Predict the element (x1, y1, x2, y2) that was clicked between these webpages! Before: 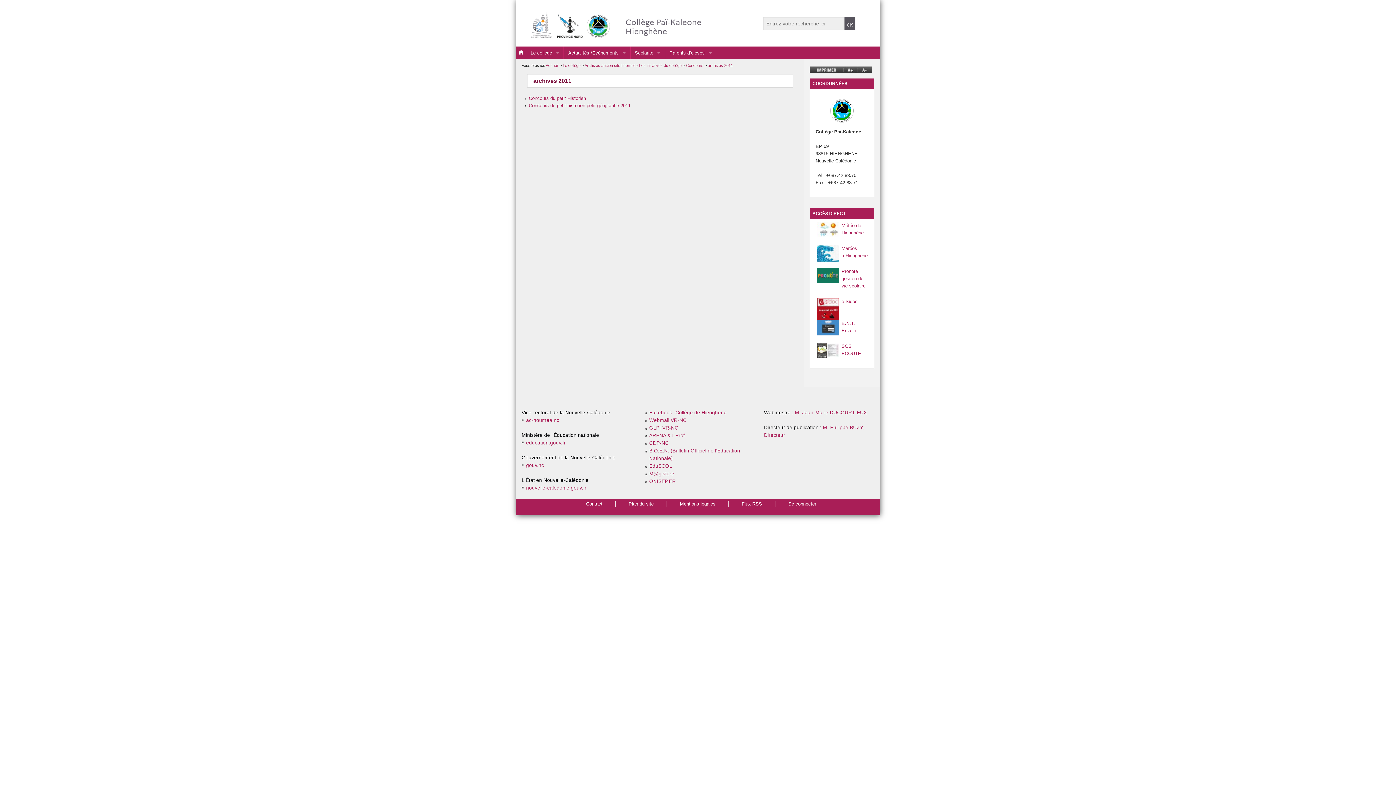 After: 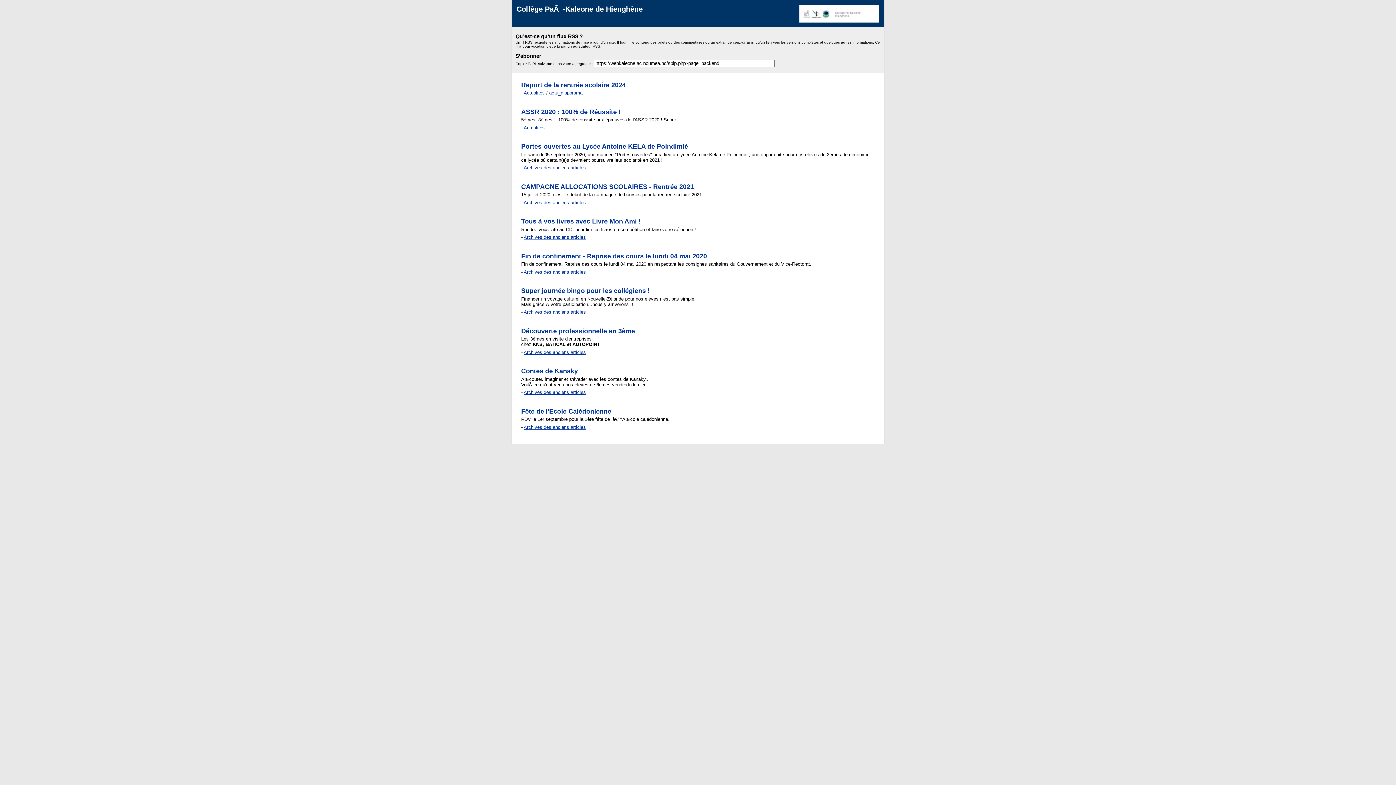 Action: label: Flux RSS bbox: (741, 500, 762, 507)